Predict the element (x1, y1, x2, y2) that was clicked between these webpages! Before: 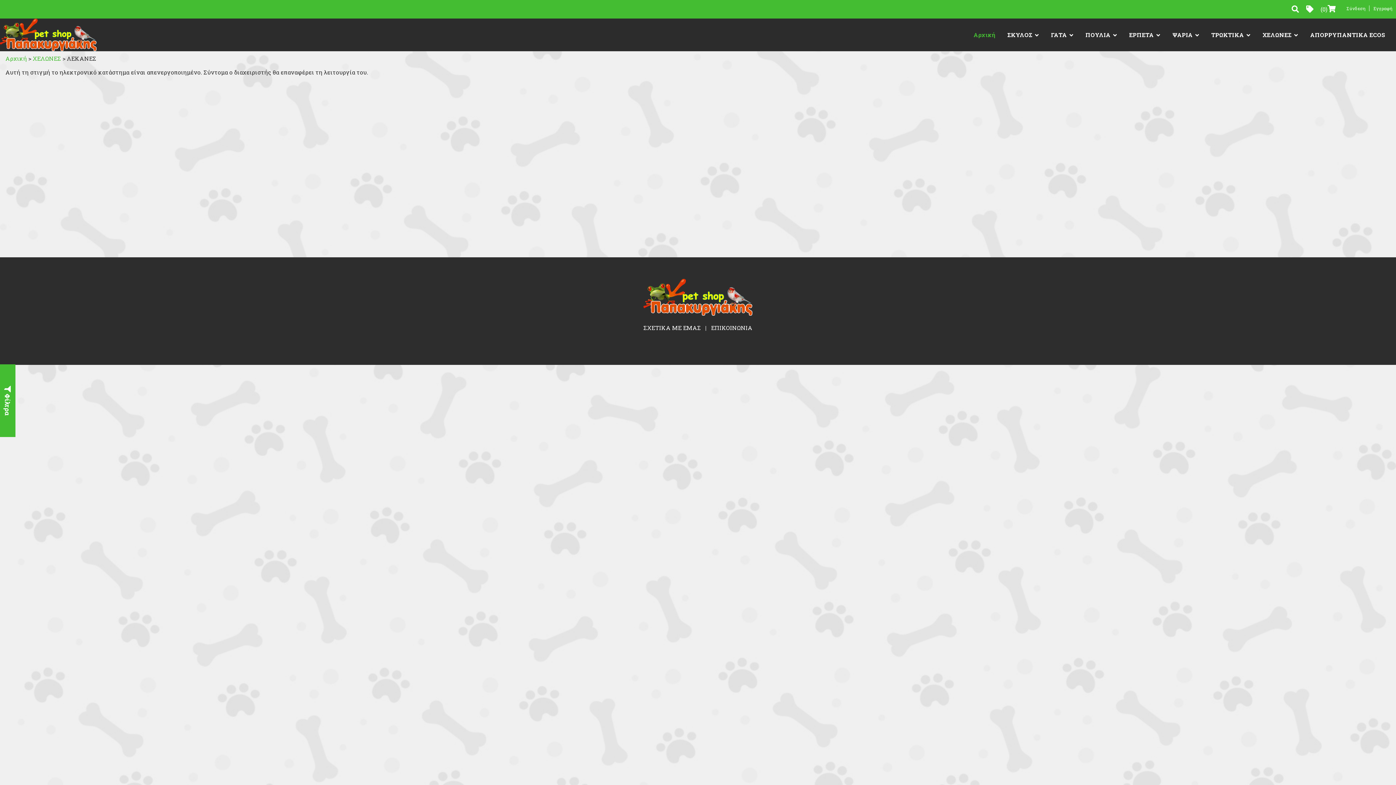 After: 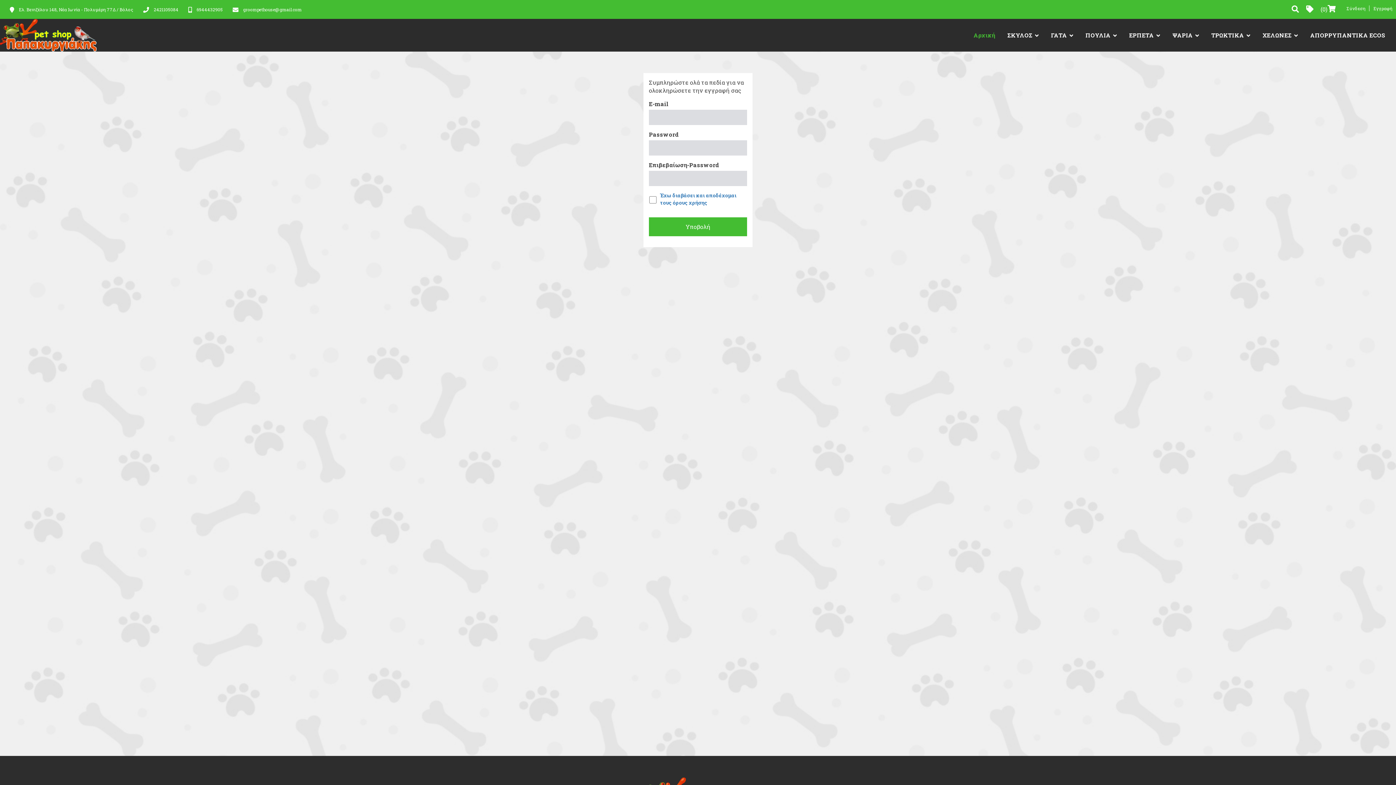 Action: bbox: (1373, 5, 1392, 11) label: Εγγραφή